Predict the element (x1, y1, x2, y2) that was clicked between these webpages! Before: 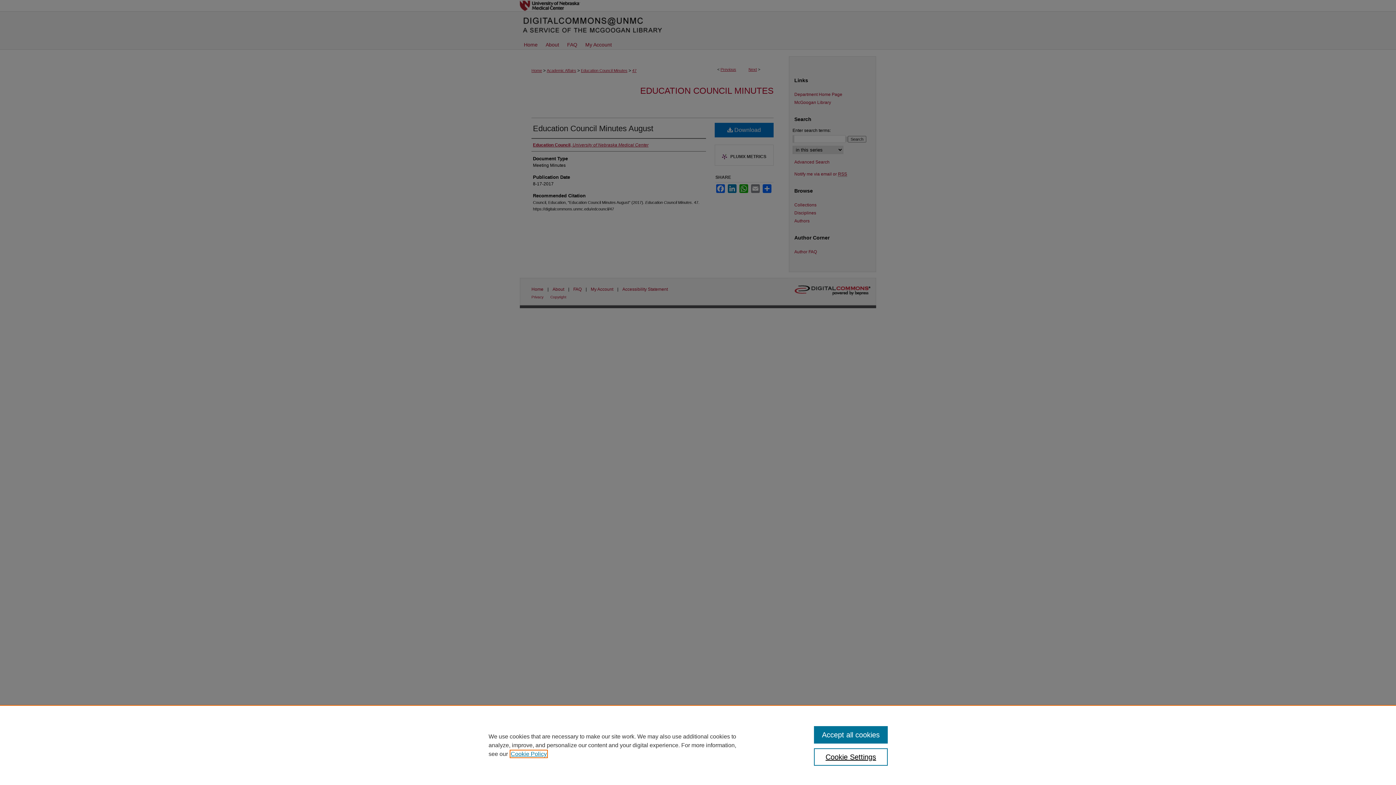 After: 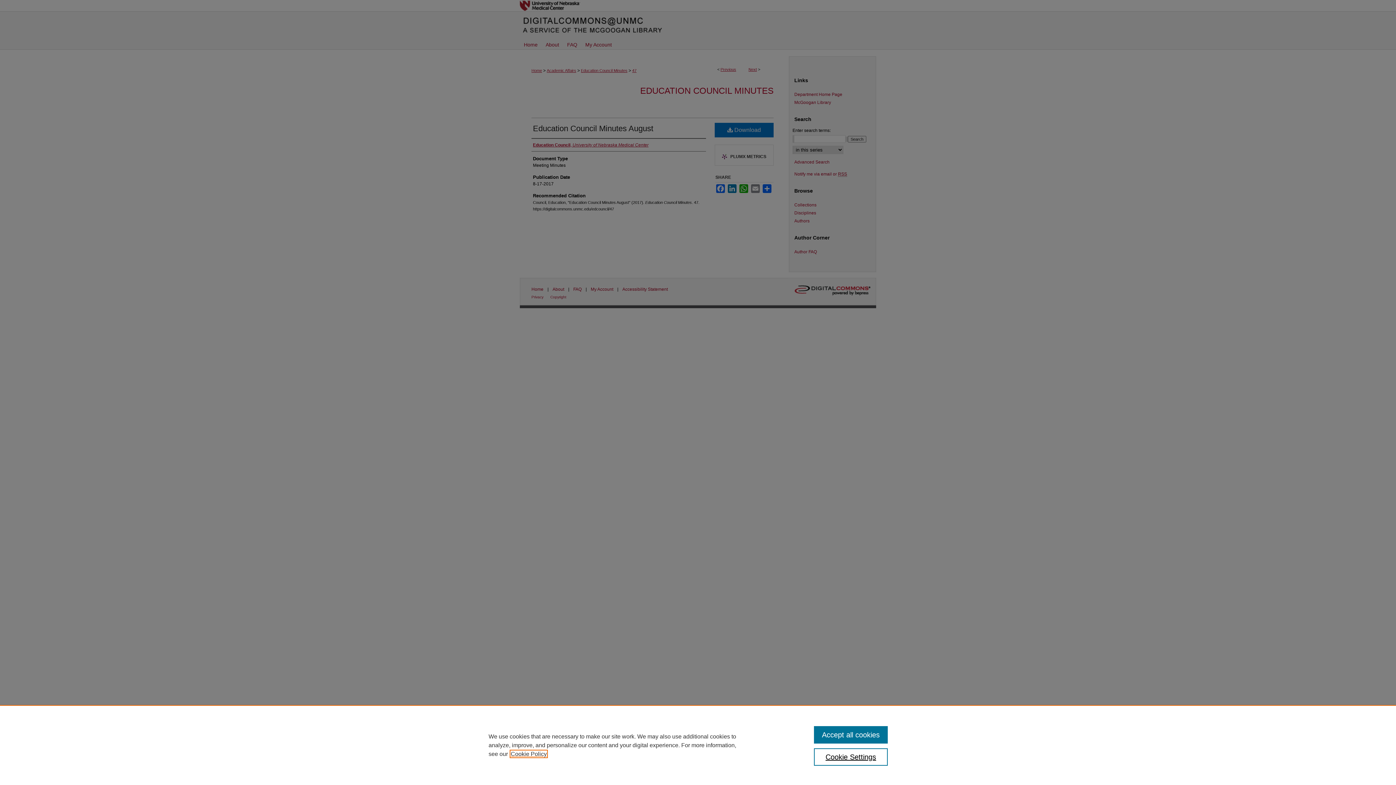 Action: bbox: (510, 751, 546, 757) label: , opens in a new tab